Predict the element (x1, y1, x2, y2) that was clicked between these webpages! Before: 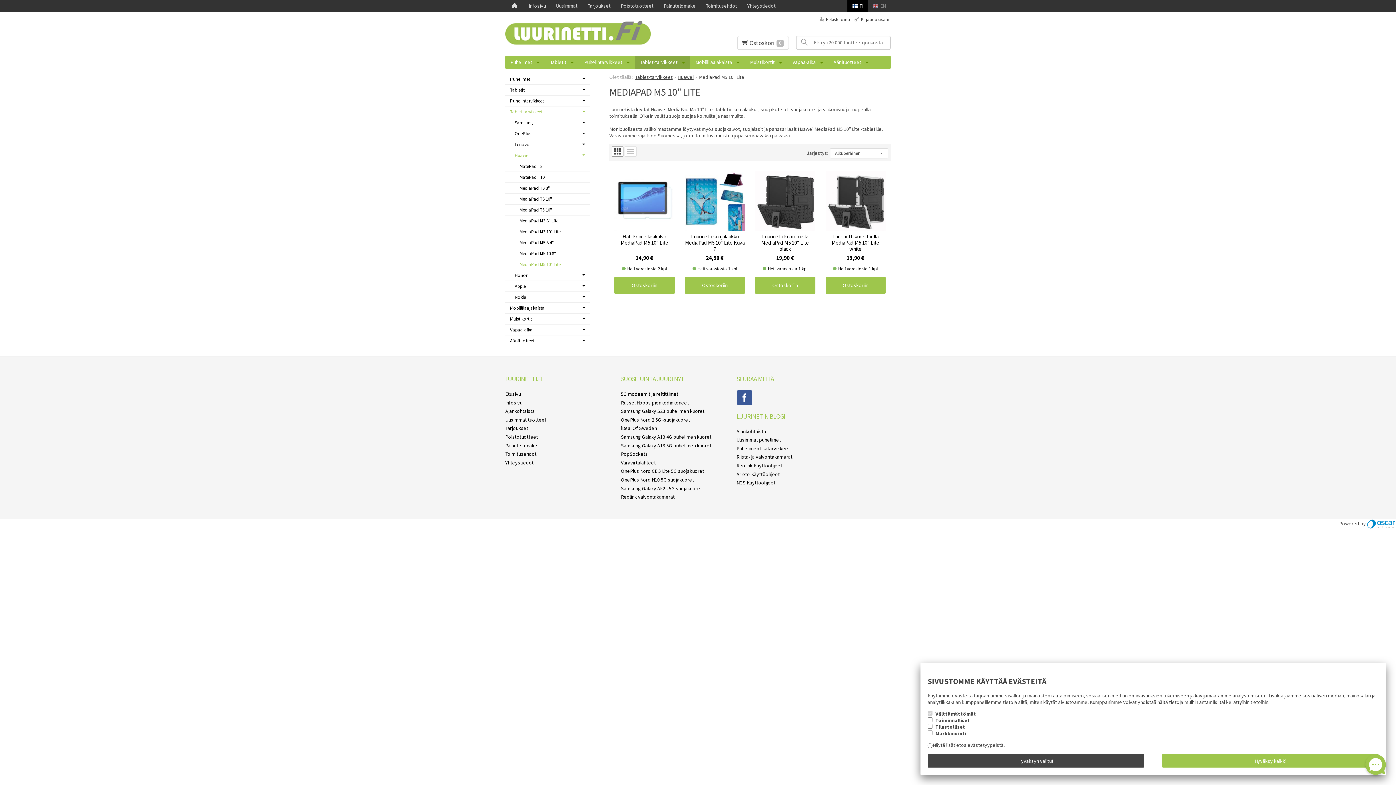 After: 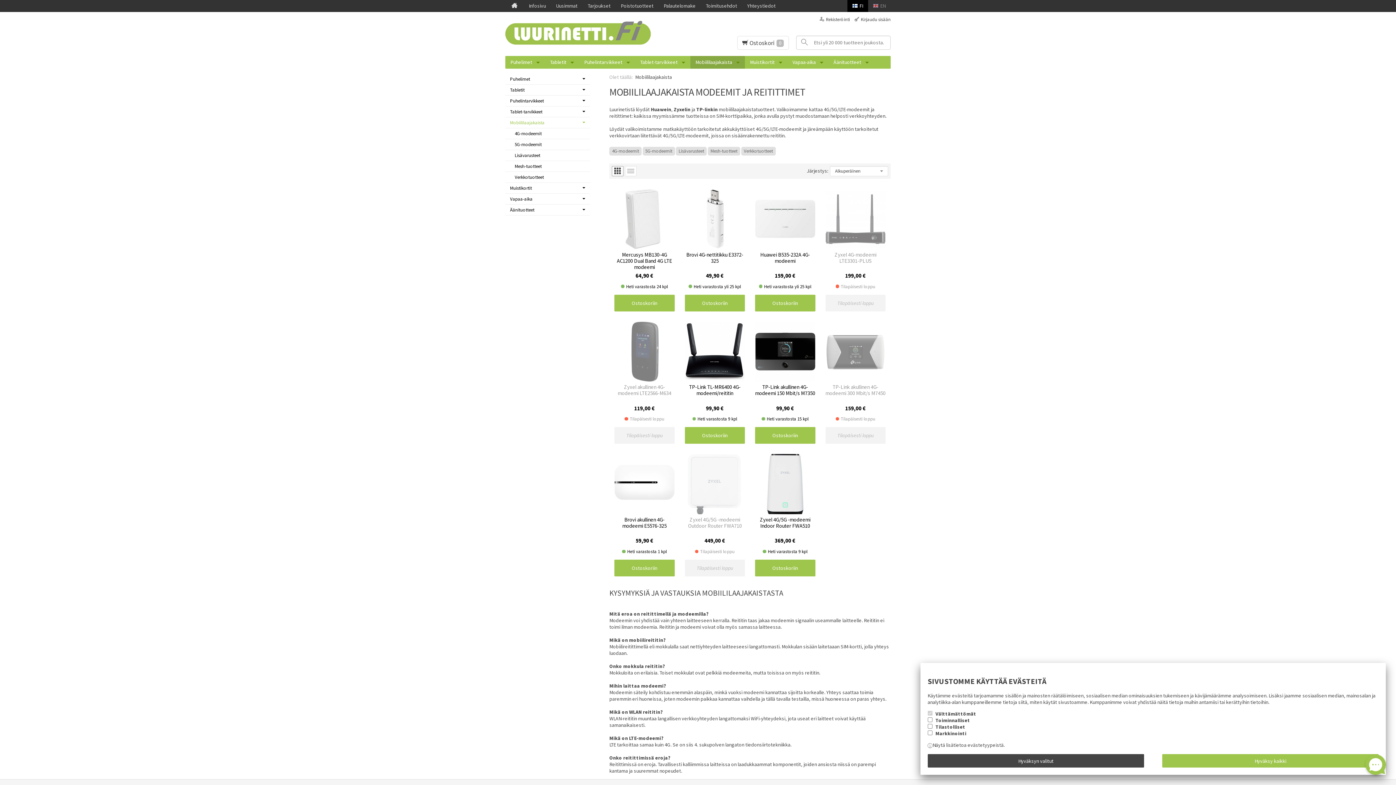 Action: bbox: (505, 302, 590, 313) label: Mobiililaajakaista